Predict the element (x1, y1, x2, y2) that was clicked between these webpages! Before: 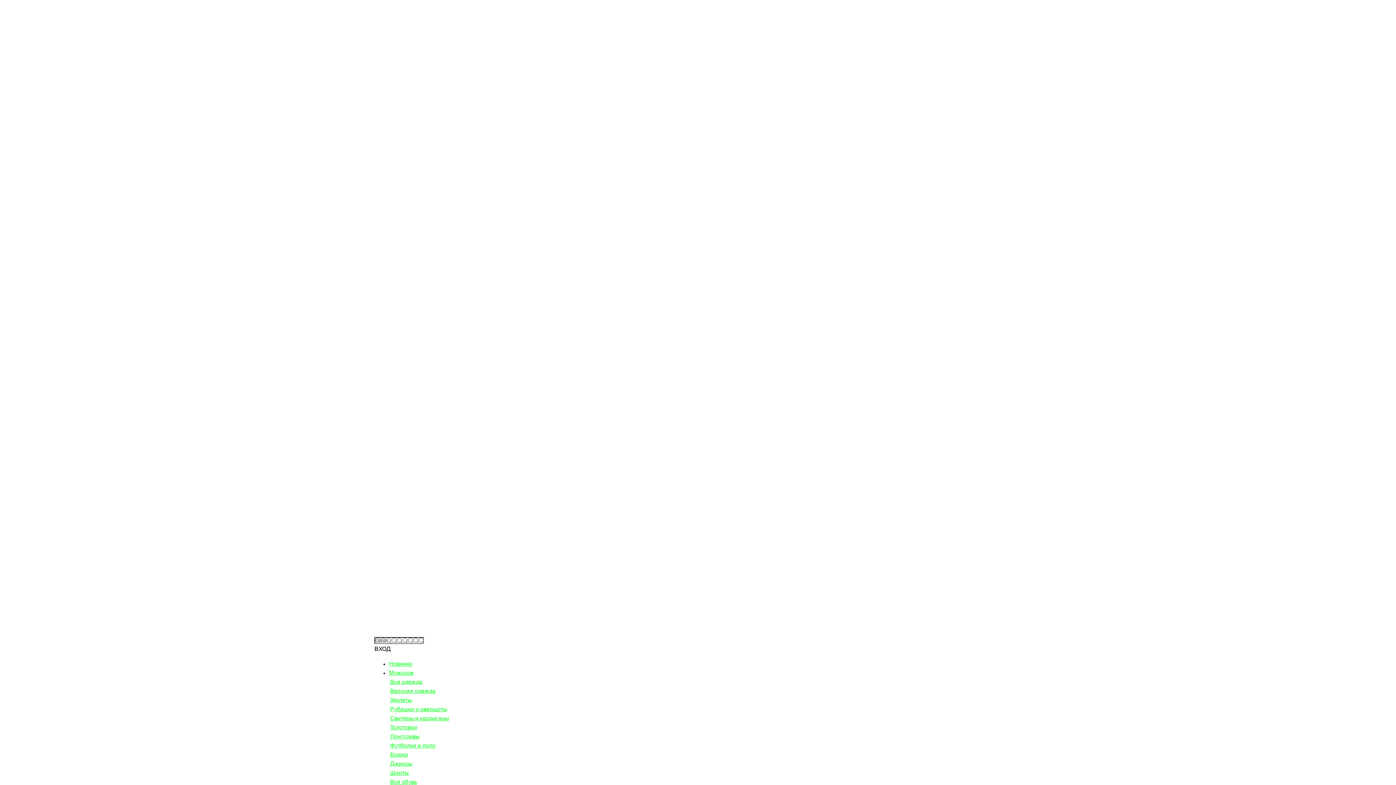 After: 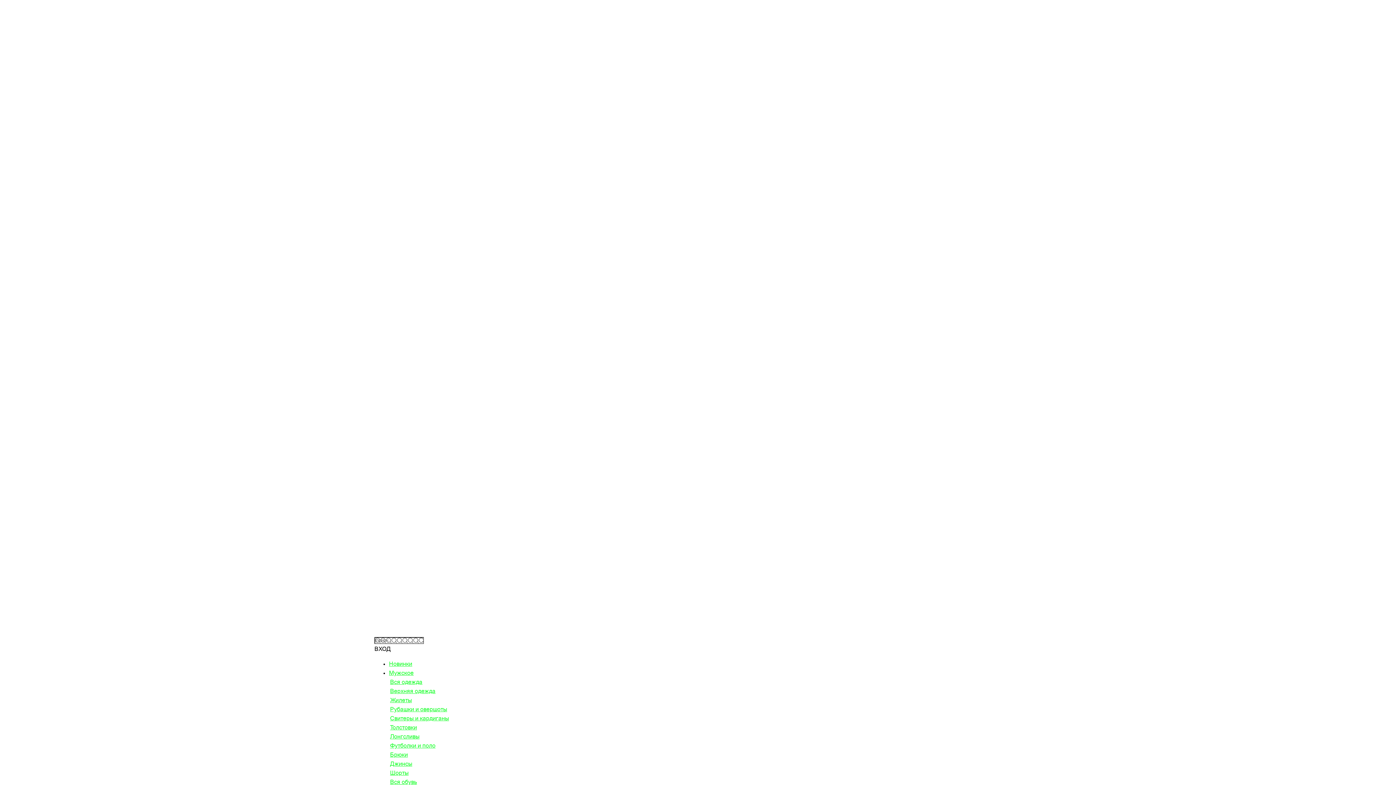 Action: bbox: (389, 679, 423, 687) label: Вся одежда